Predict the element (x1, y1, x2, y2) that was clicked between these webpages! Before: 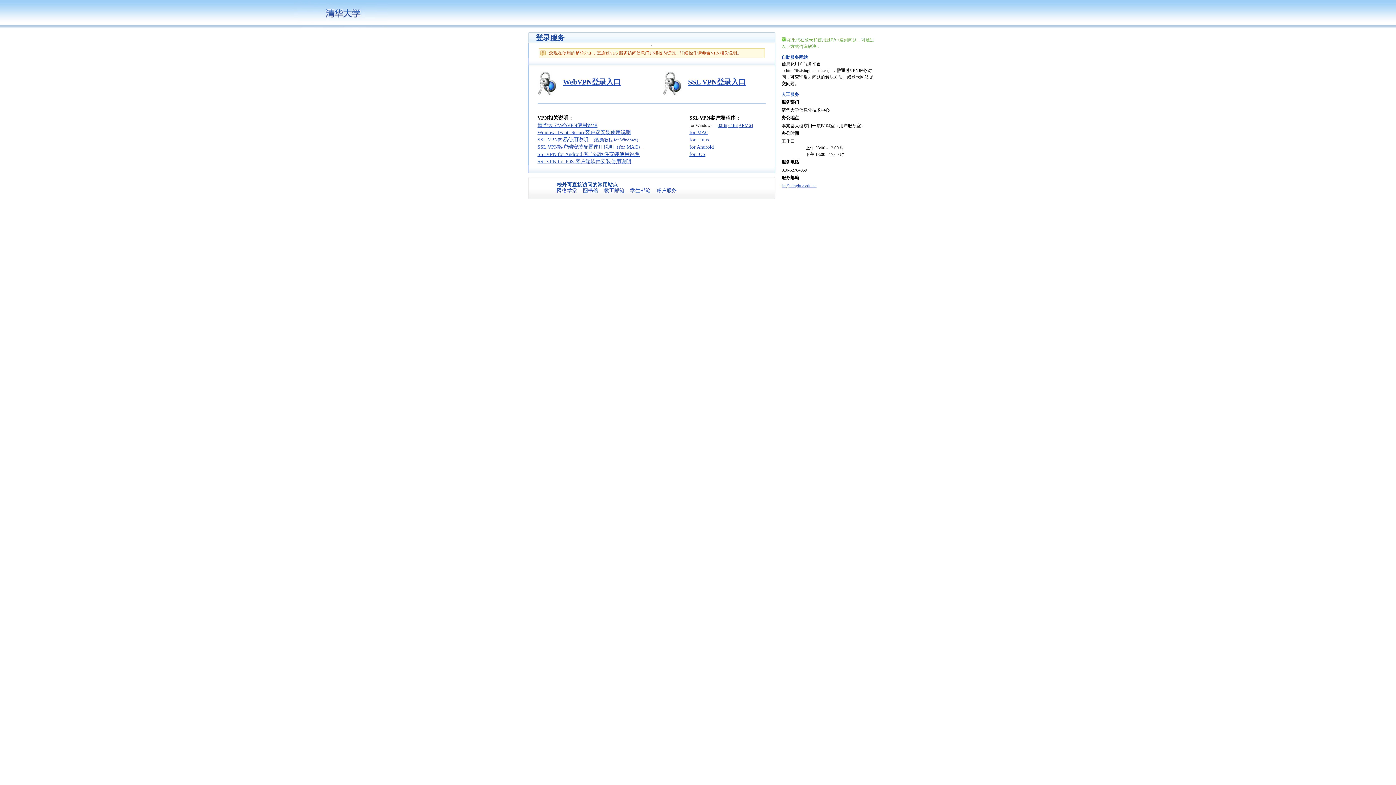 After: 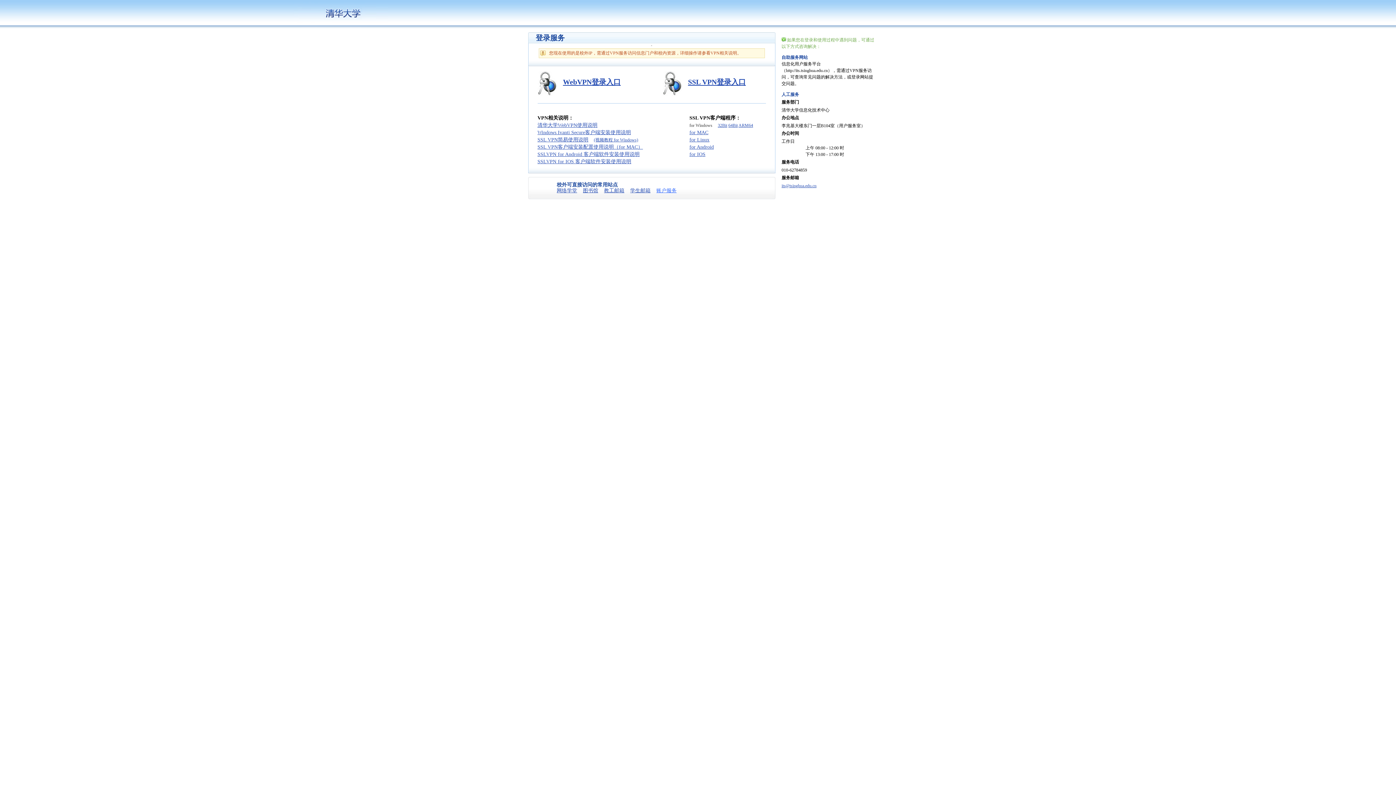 Action: label: 账户服务 bbox: (656, 188, 676, 193)